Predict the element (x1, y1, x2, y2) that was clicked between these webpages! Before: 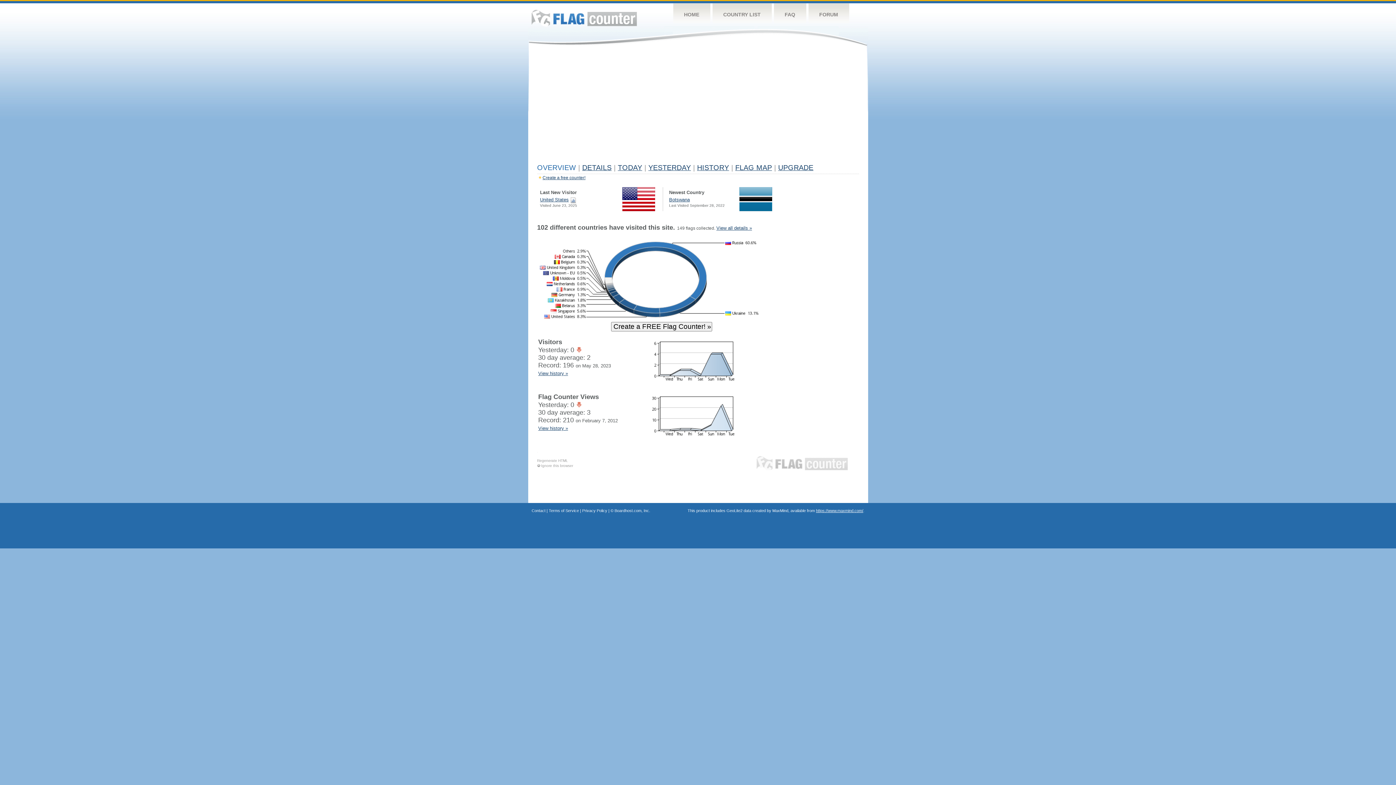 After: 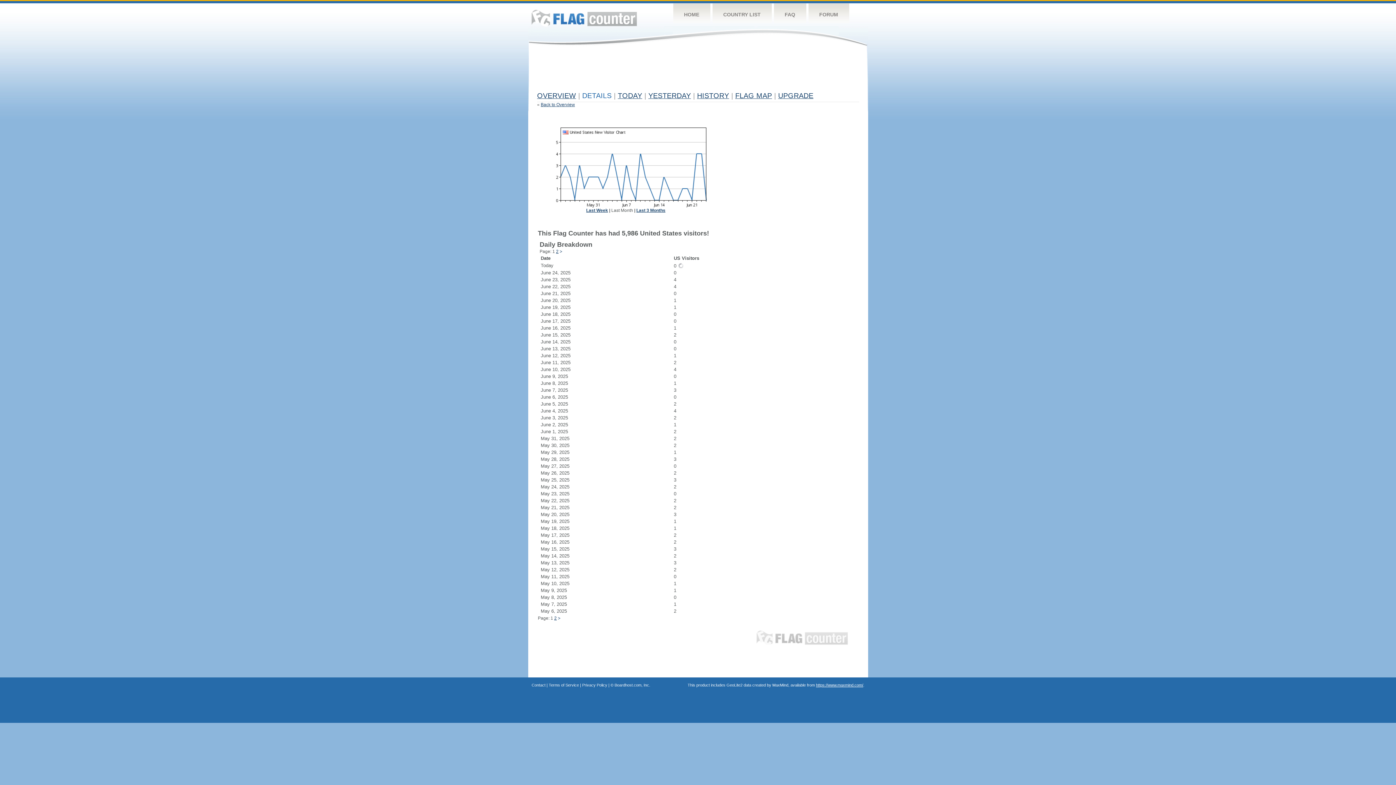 Action: bbox: (570, 197, 576, 202)